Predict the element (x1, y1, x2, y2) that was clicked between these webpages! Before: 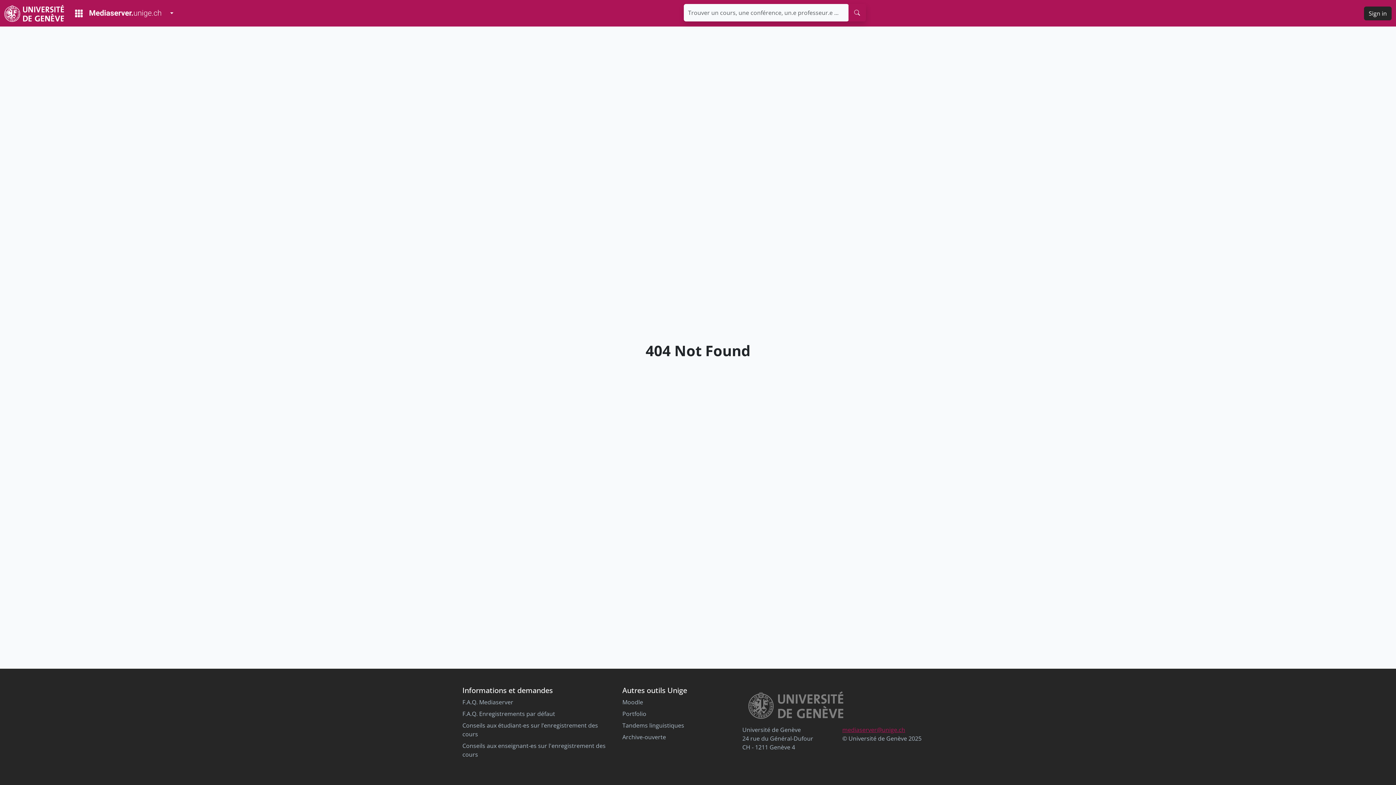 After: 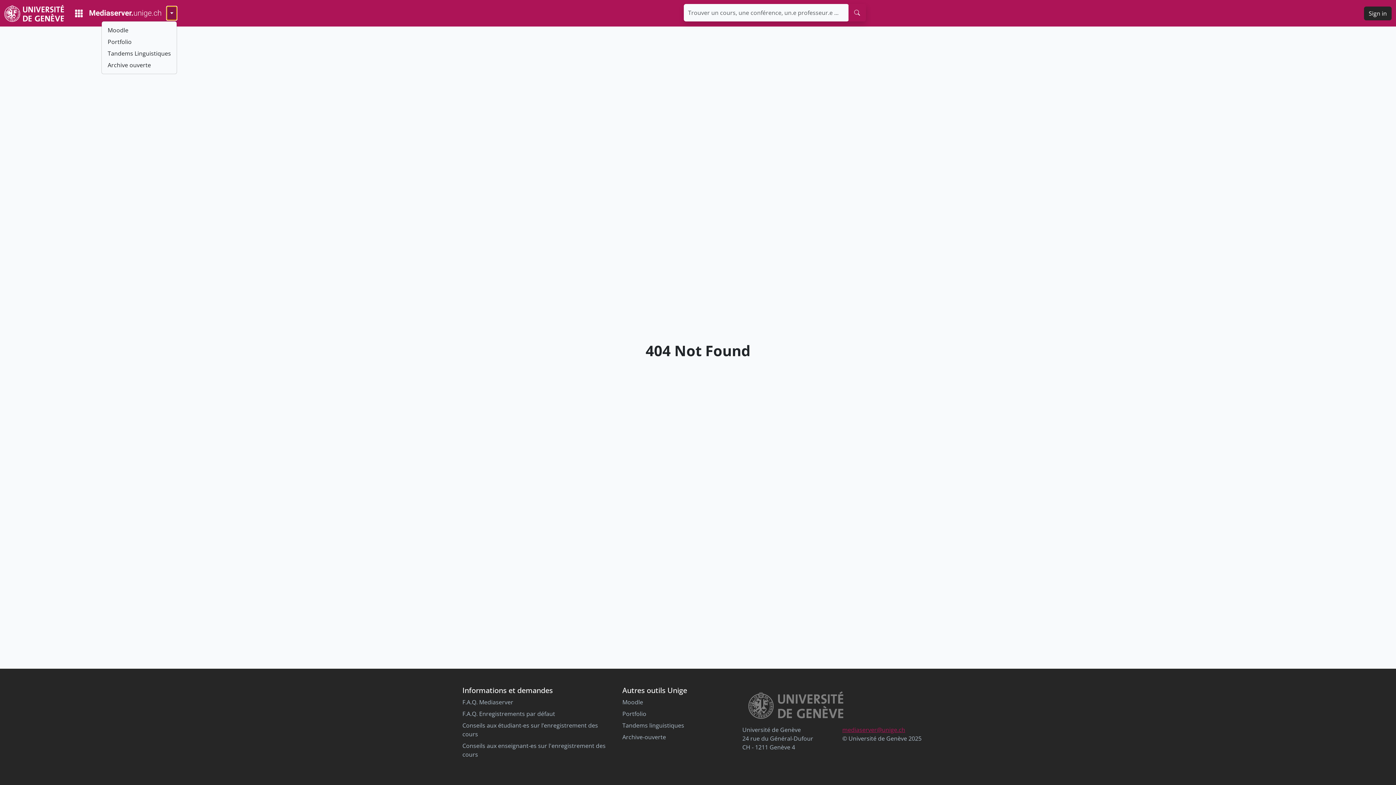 Action: bbox: (166, 6, 177, 20) label: Toggle Dropdown